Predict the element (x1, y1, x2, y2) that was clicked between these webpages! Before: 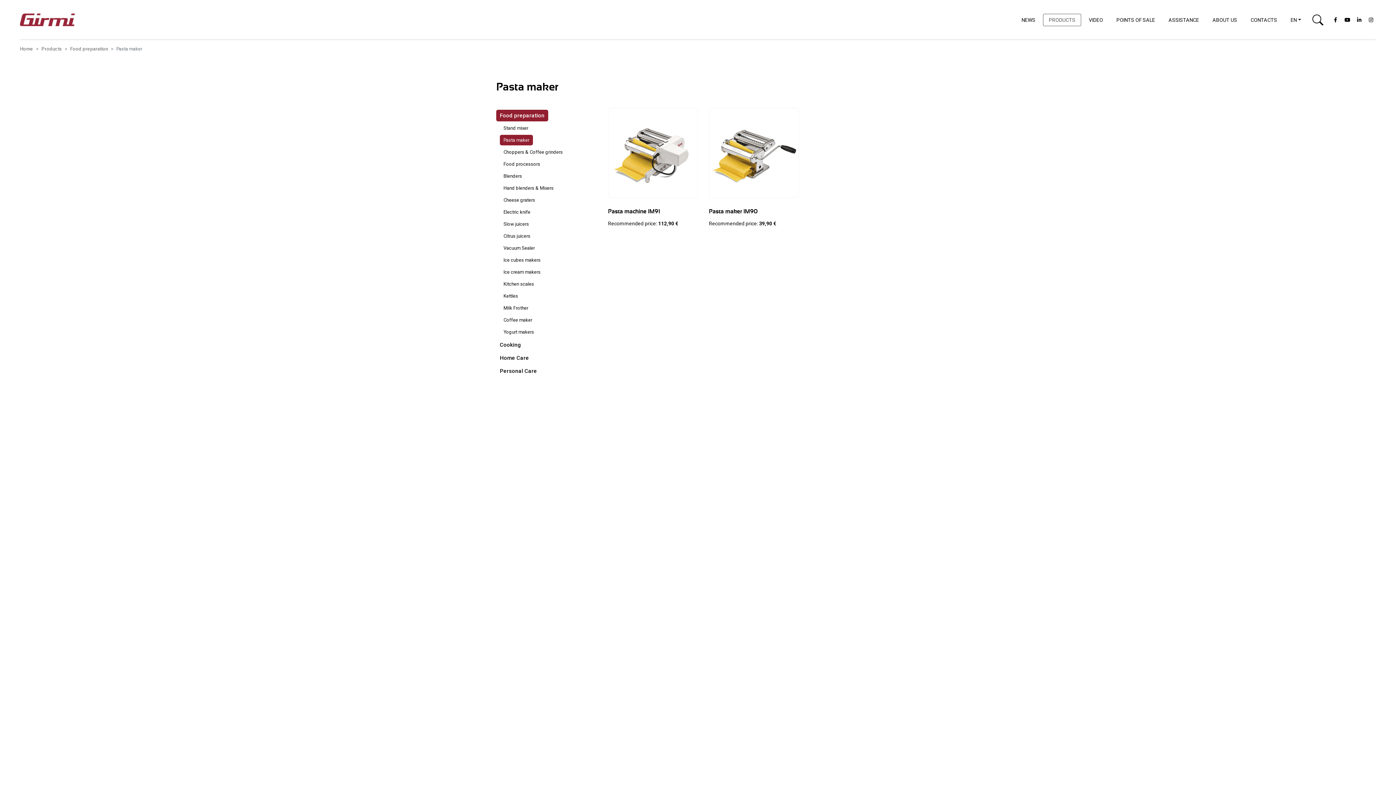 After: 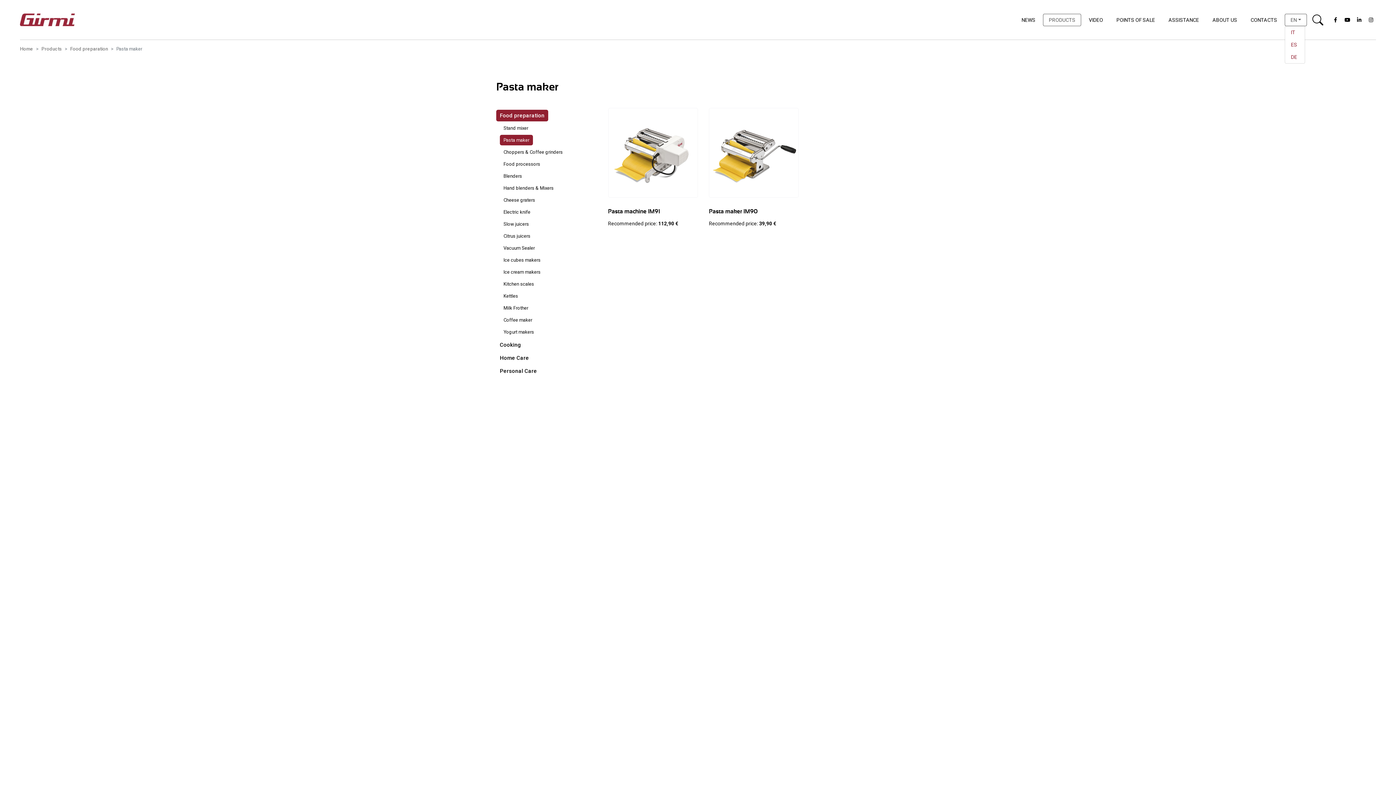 Action: bbox: (1285, 13, 1307, 26) label: EN